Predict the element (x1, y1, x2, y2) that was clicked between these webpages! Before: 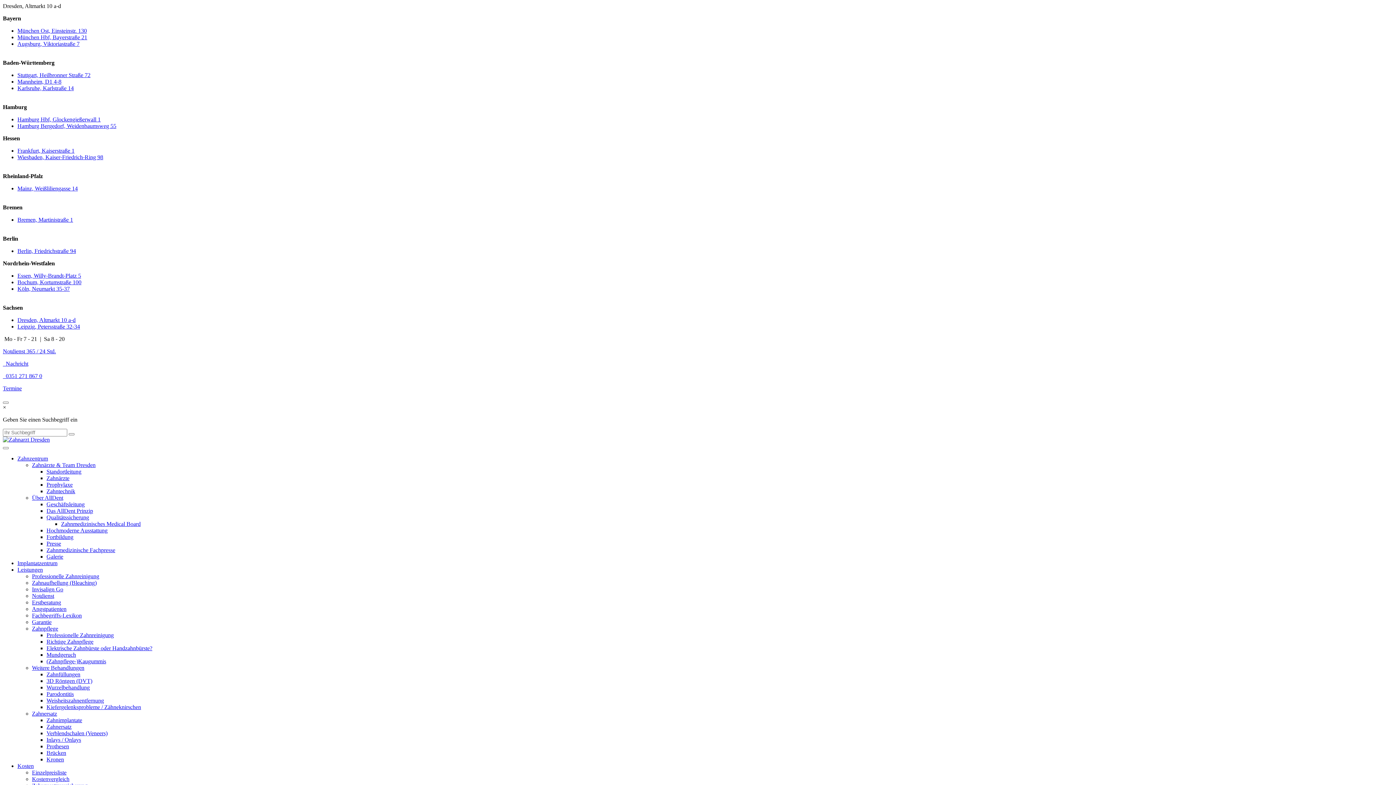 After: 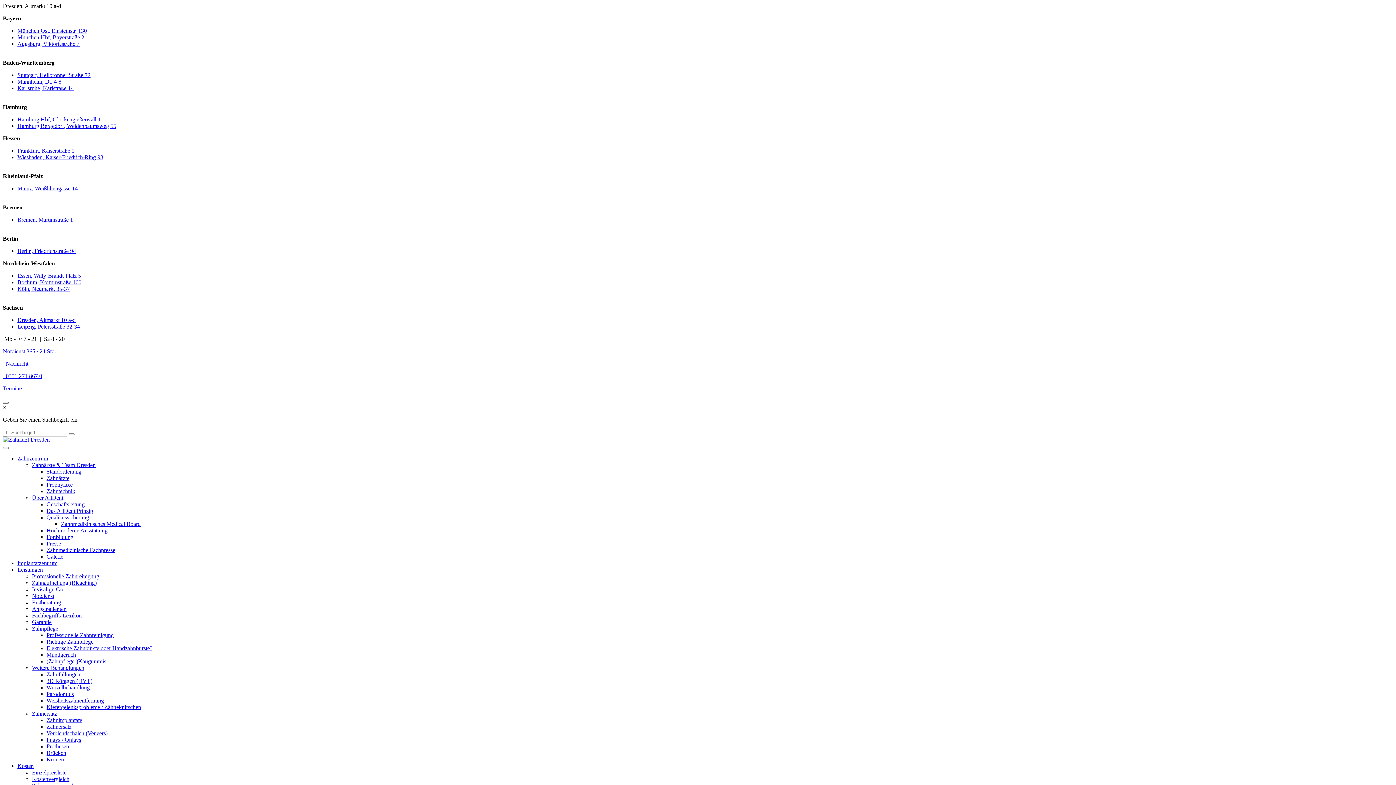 Action: label: Richtige Zahnpflege bbox: (46, 638, 93, 645)